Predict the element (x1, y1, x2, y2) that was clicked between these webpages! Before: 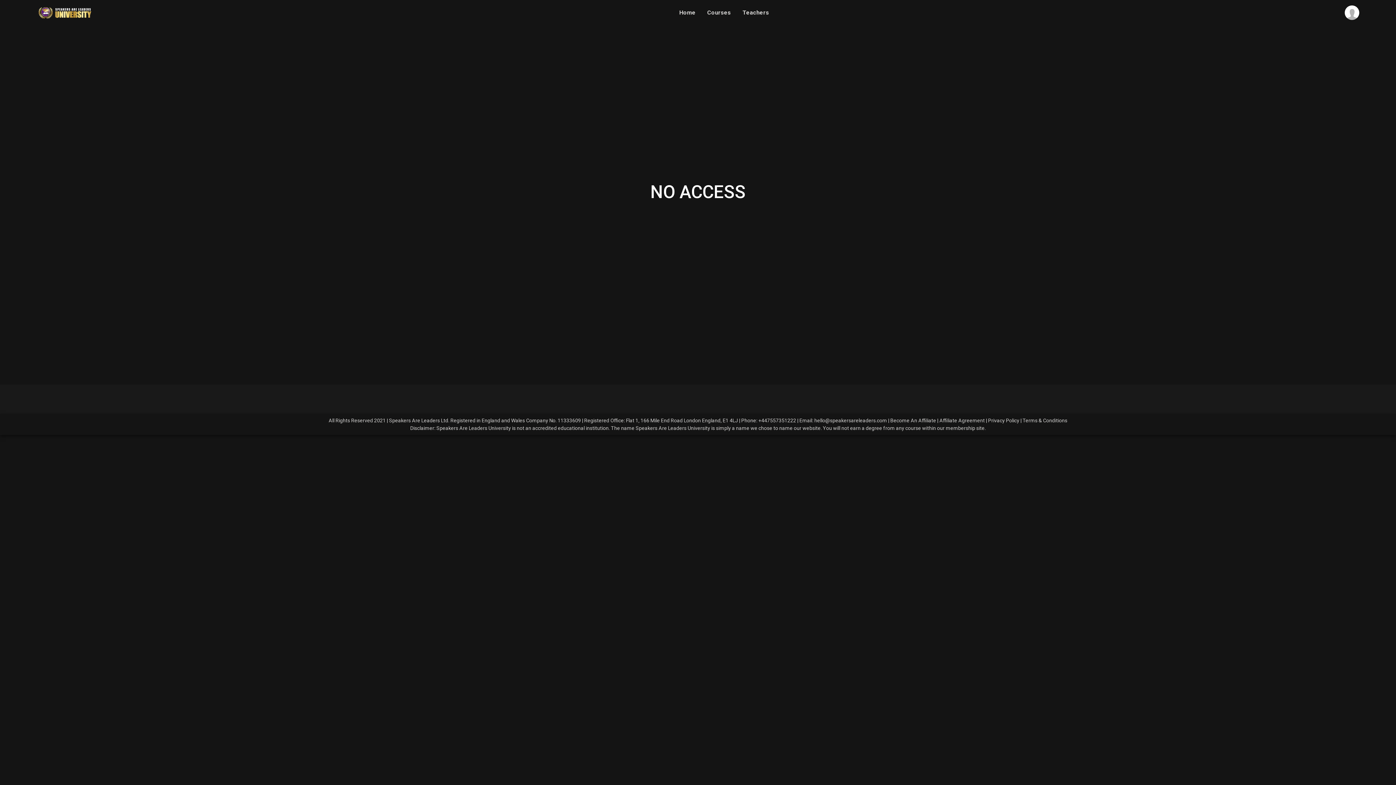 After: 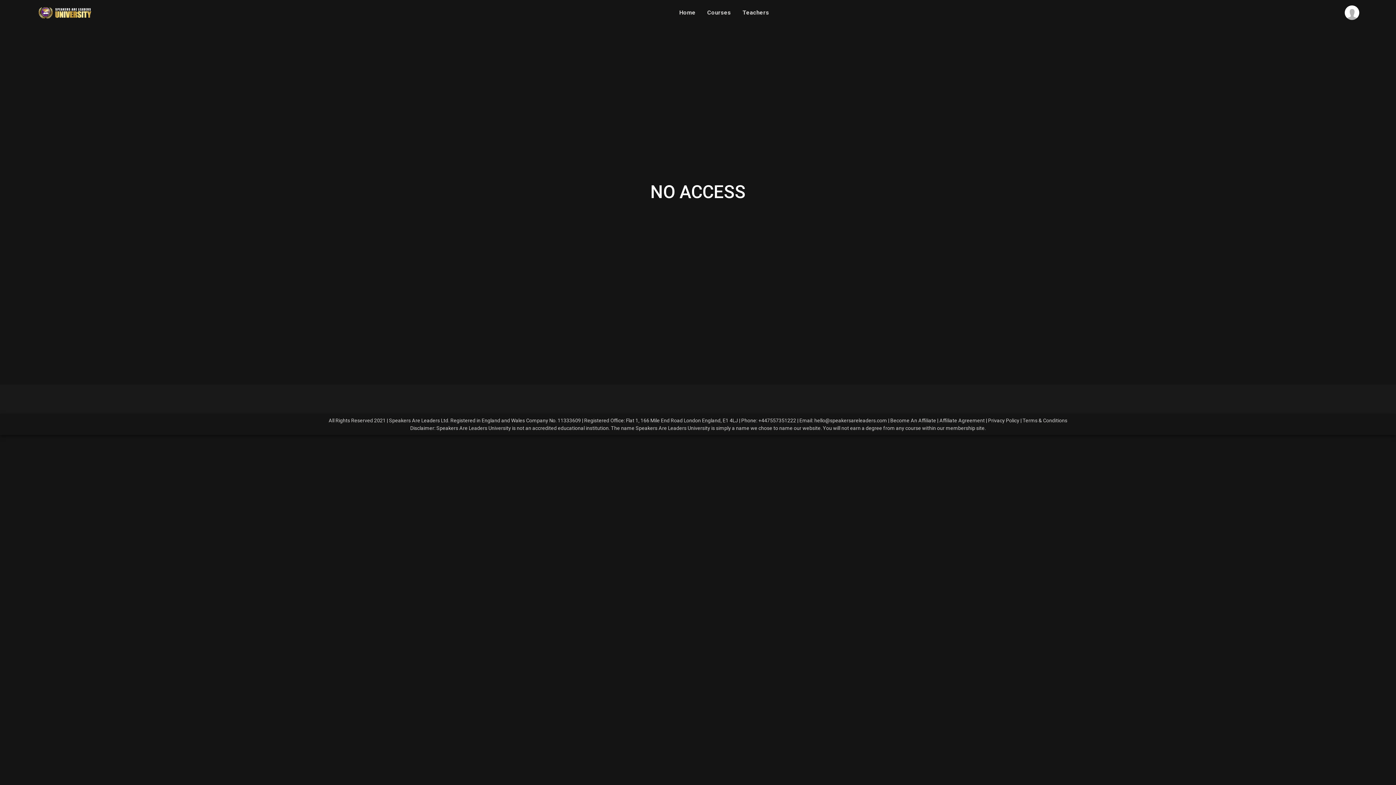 Action: bbox: (1369, 756, 1387, 774)